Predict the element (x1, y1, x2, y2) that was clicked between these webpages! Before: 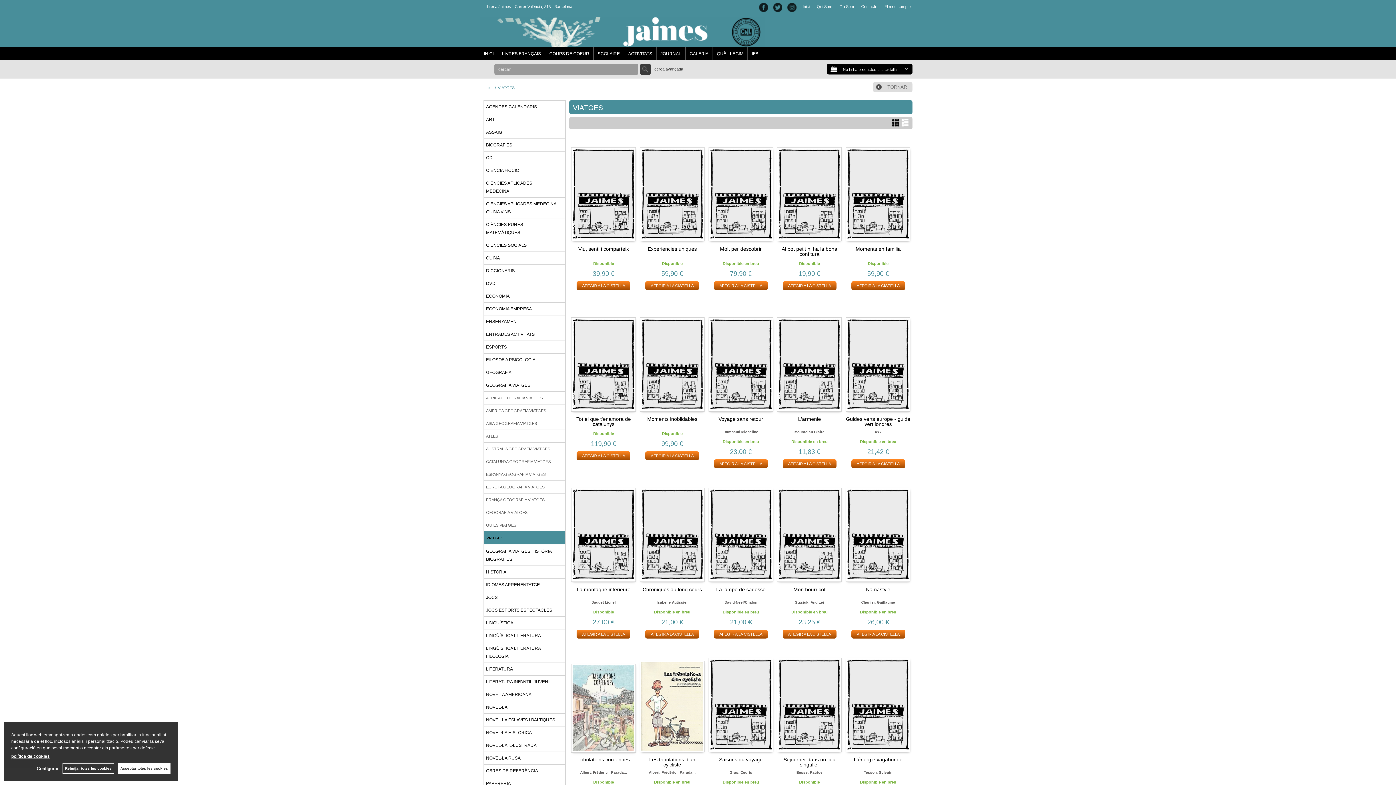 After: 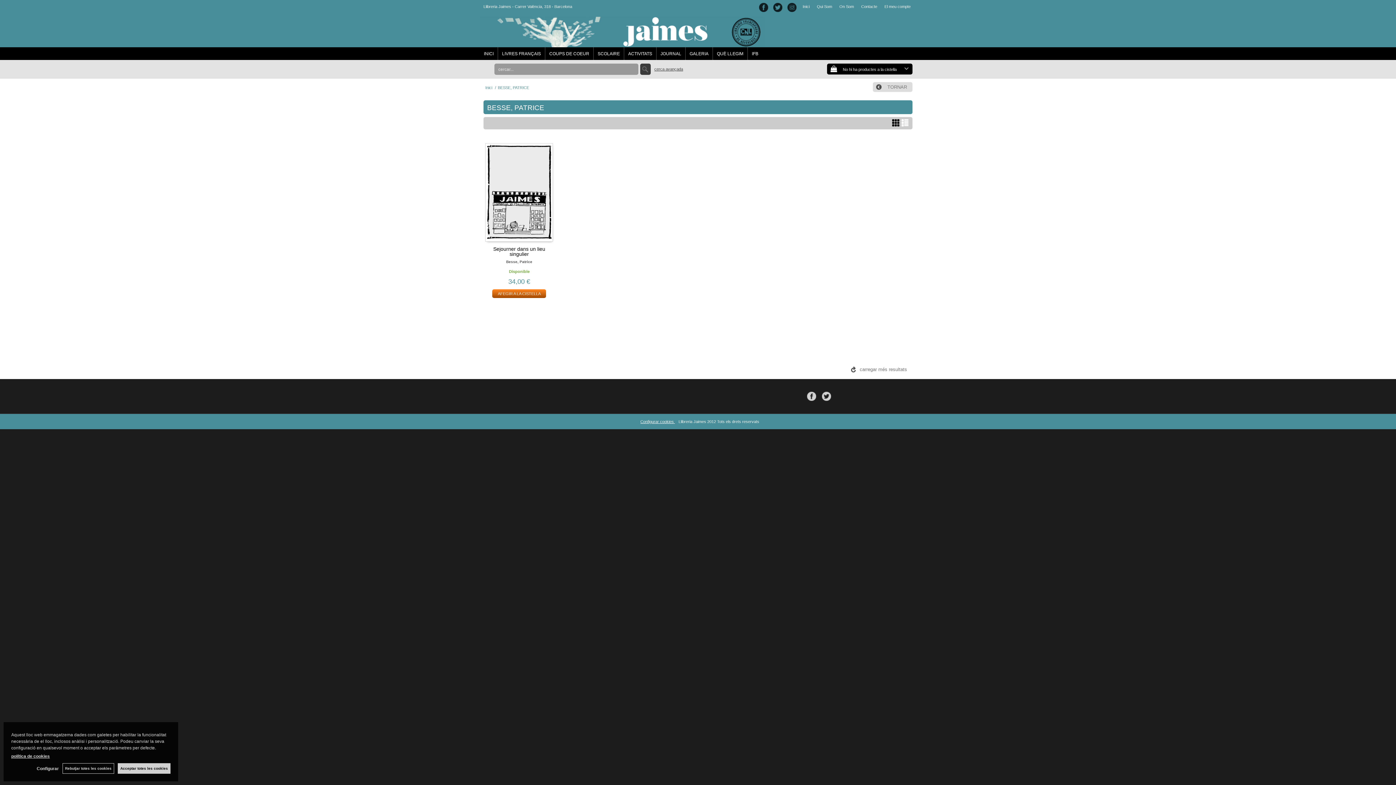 Action: bbox: (777, 770, 842, 775) label: Besse, Patrice